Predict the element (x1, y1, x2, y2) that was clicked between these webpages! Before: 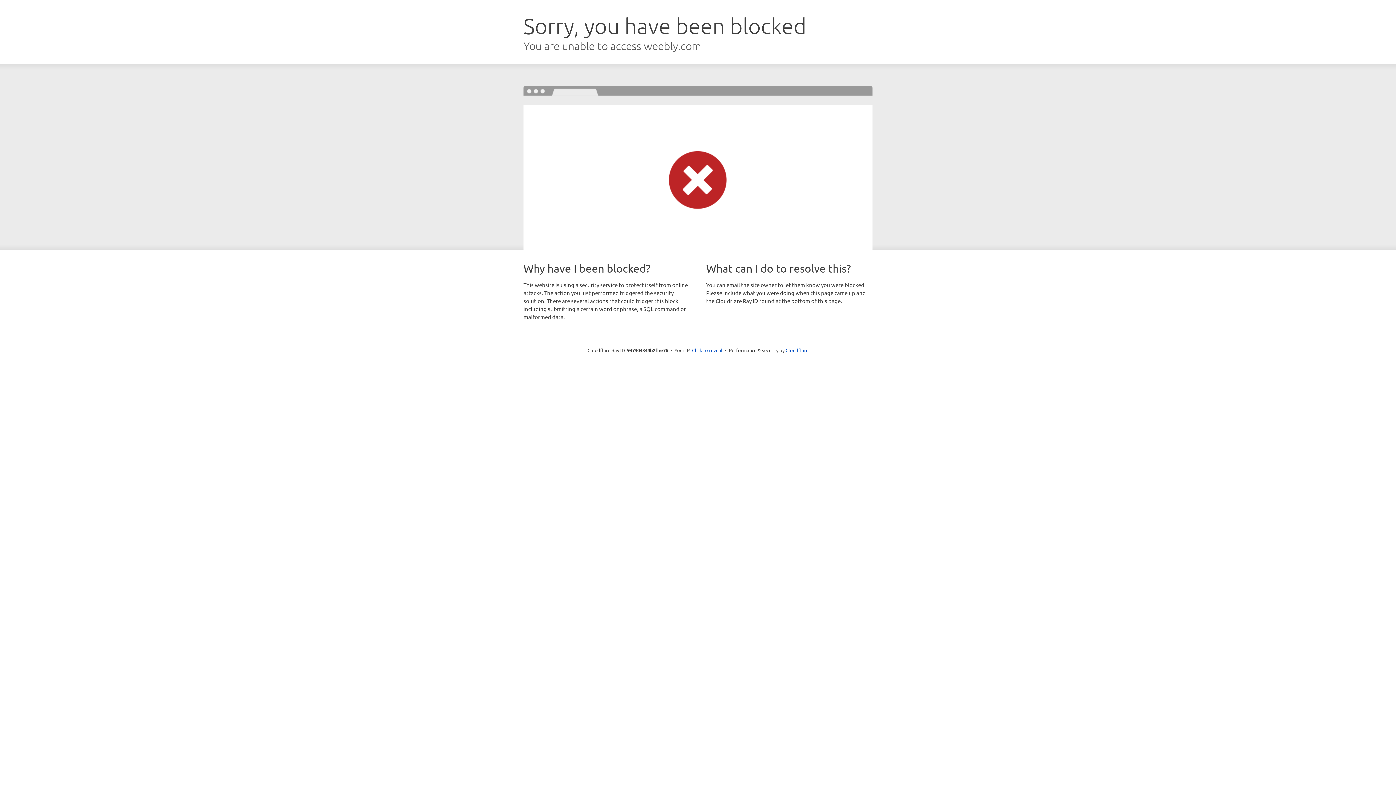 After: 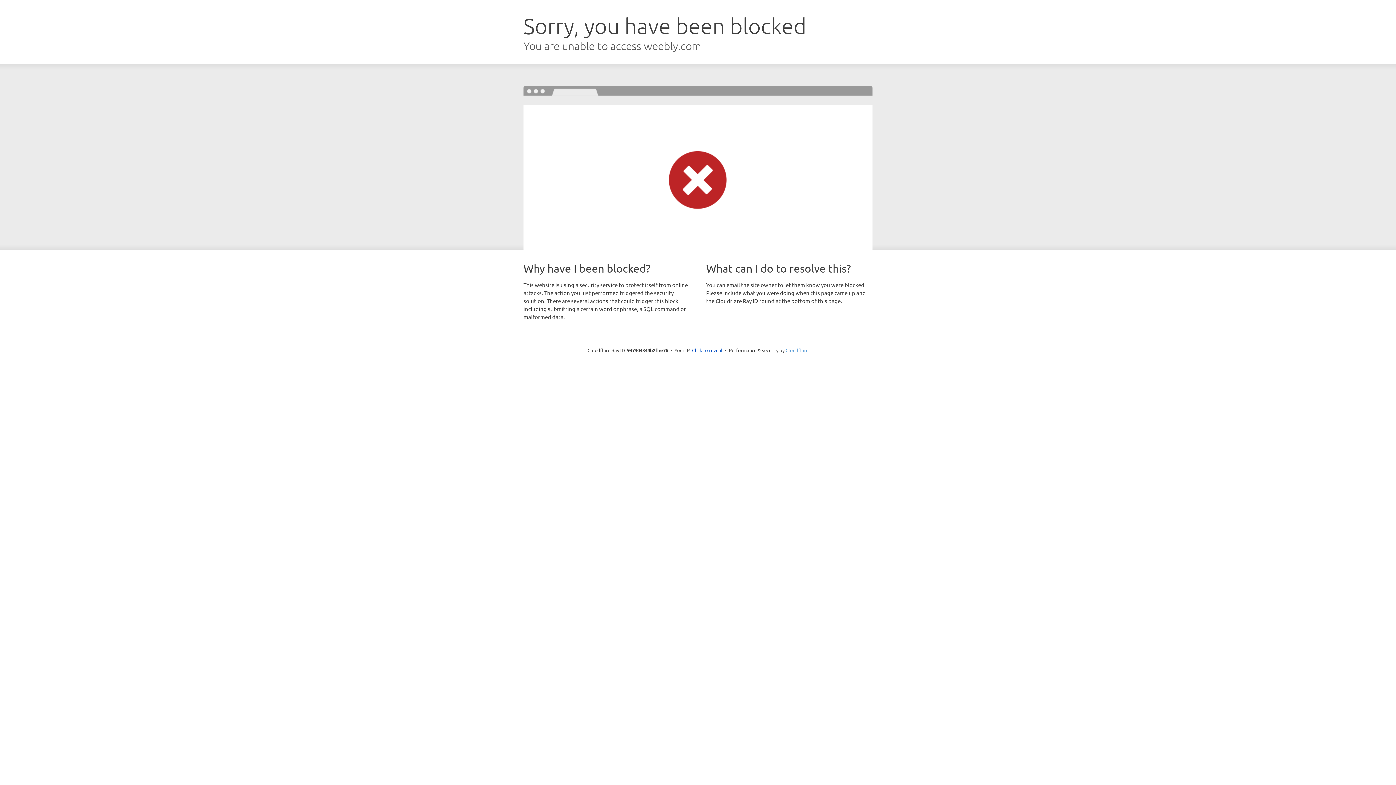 Action: bbox: (785, 347, 808, 353) label: Cloudflare